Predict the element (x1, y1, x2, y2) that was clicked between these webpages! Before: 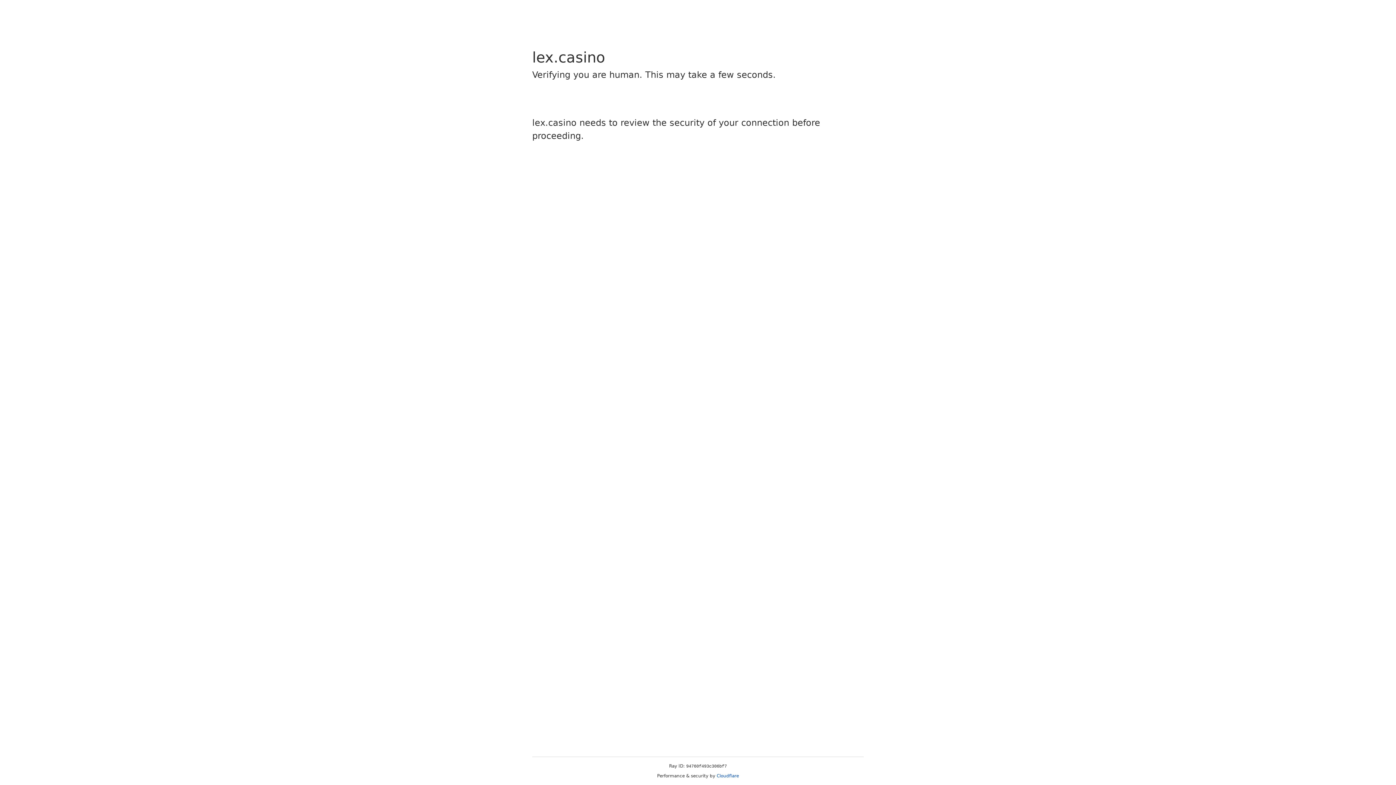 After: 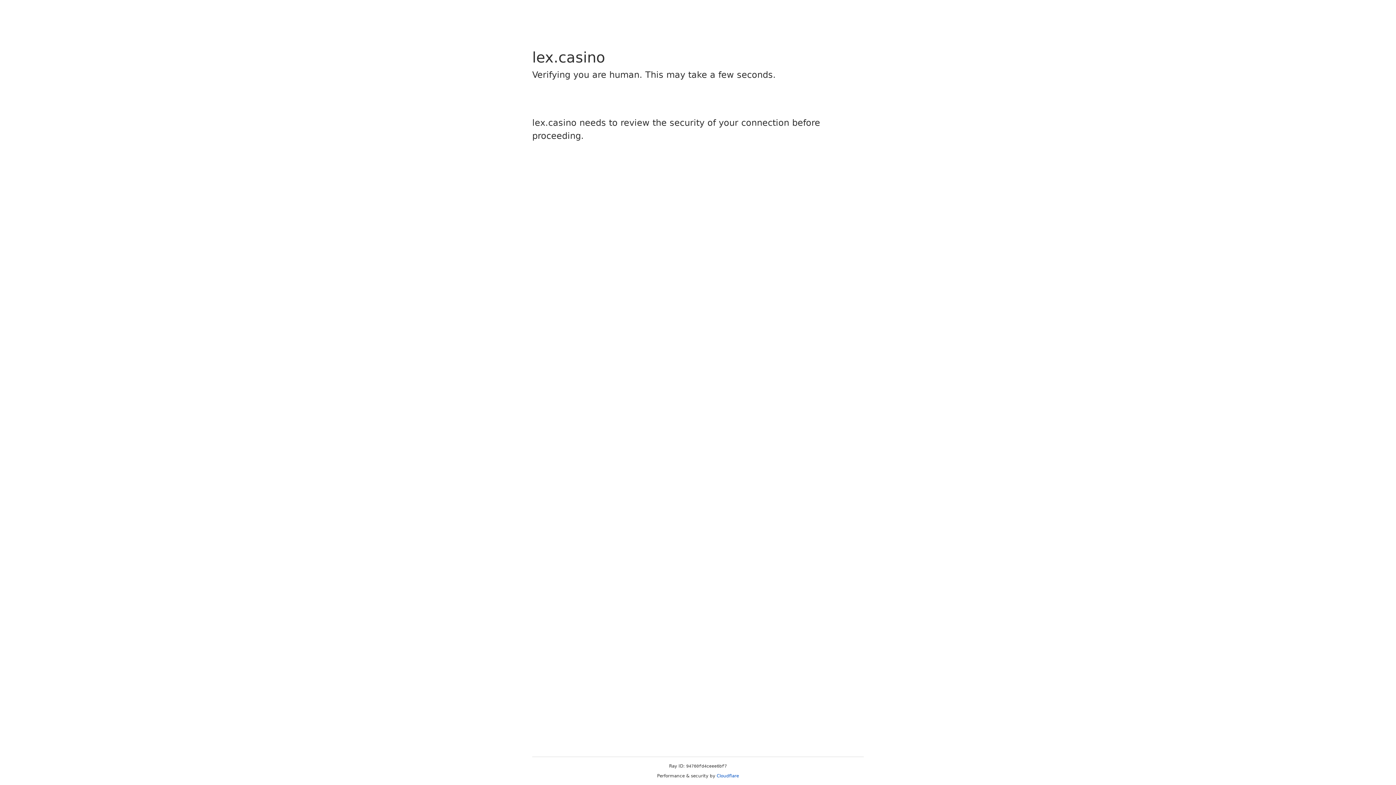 Action: bbox: (716, 773, 739, 778) label: Cloudflare